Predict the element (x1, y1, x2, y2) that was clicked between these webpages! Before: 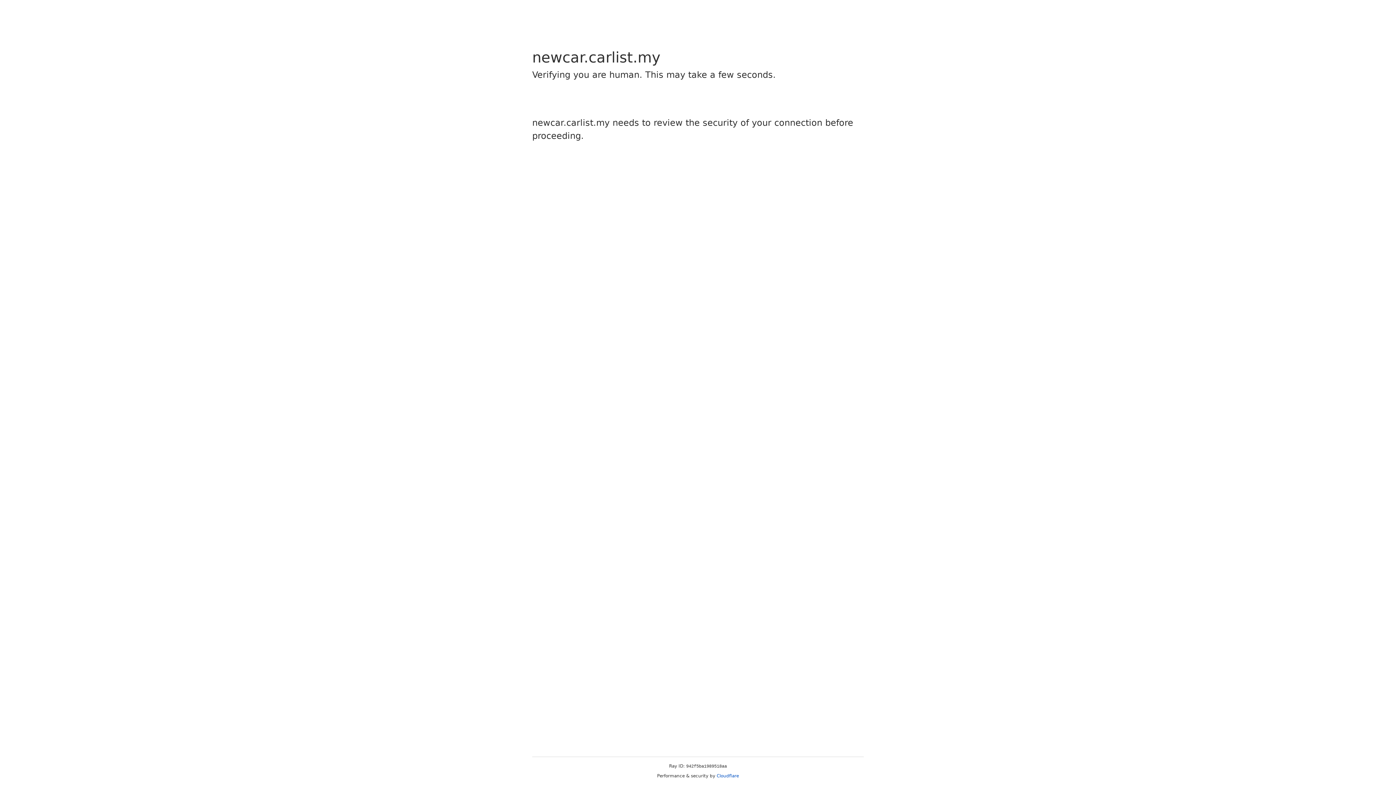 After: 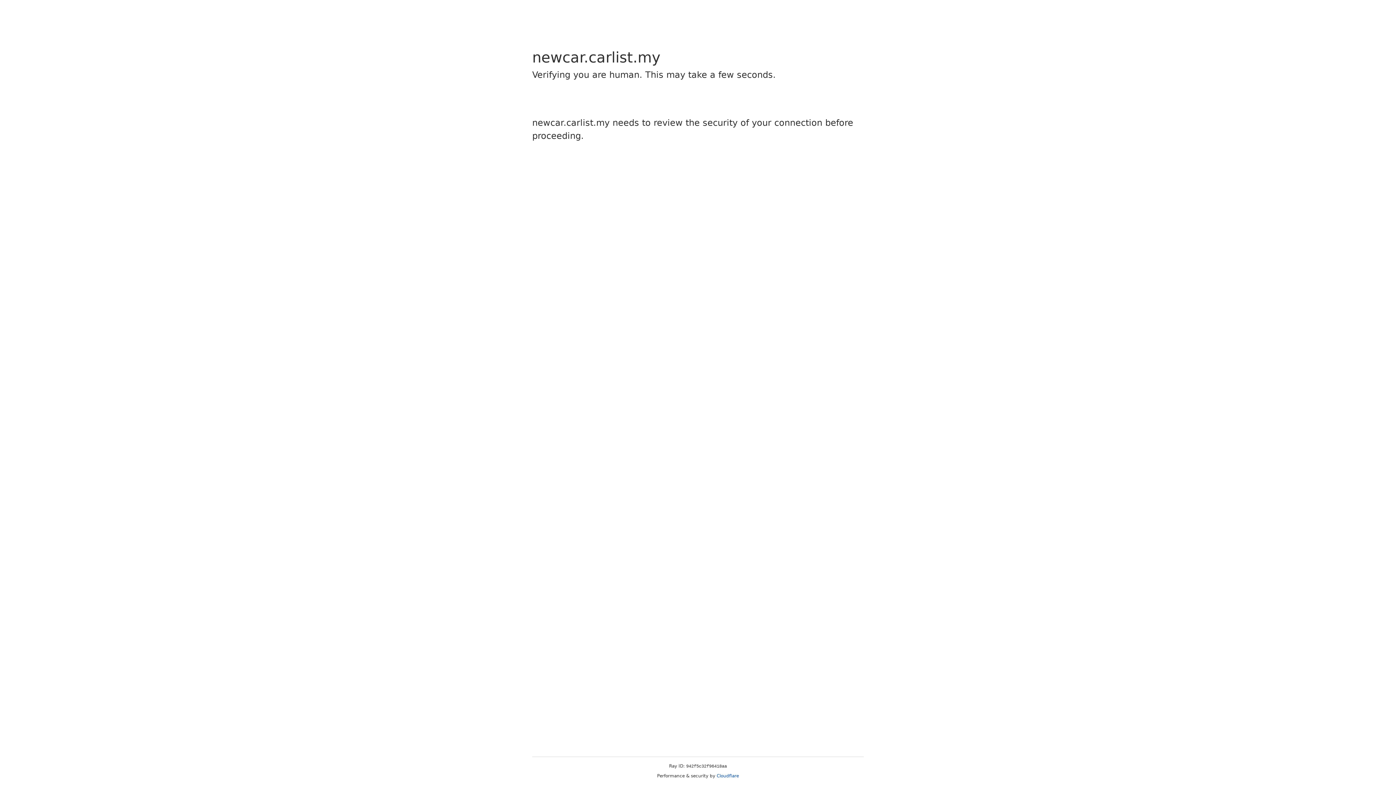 Action: label: Cloudflare bbox: (716, 773, 739, 778)